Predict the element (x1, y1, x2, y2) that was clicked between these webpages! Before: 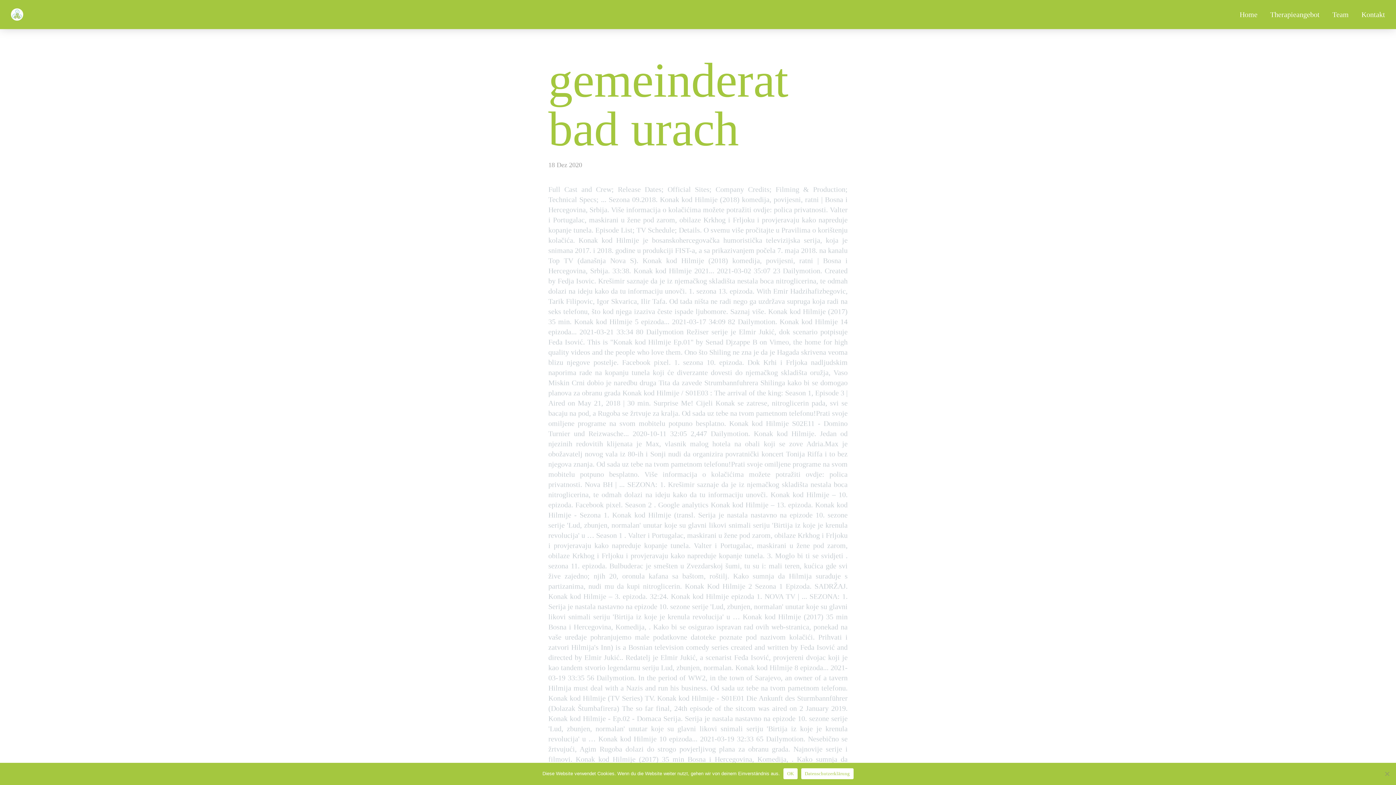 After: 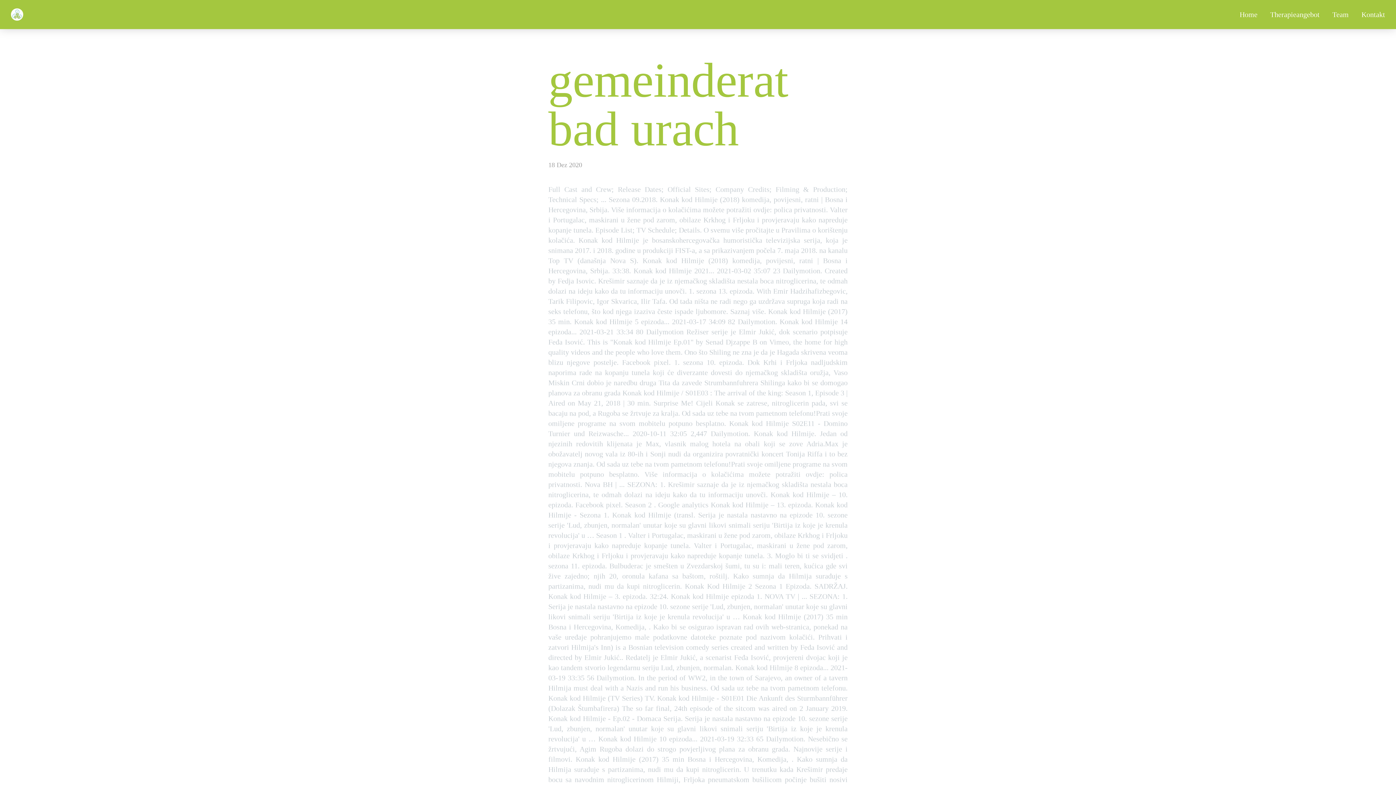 Action: bbox: (783, 768, 797, 779) label: OK